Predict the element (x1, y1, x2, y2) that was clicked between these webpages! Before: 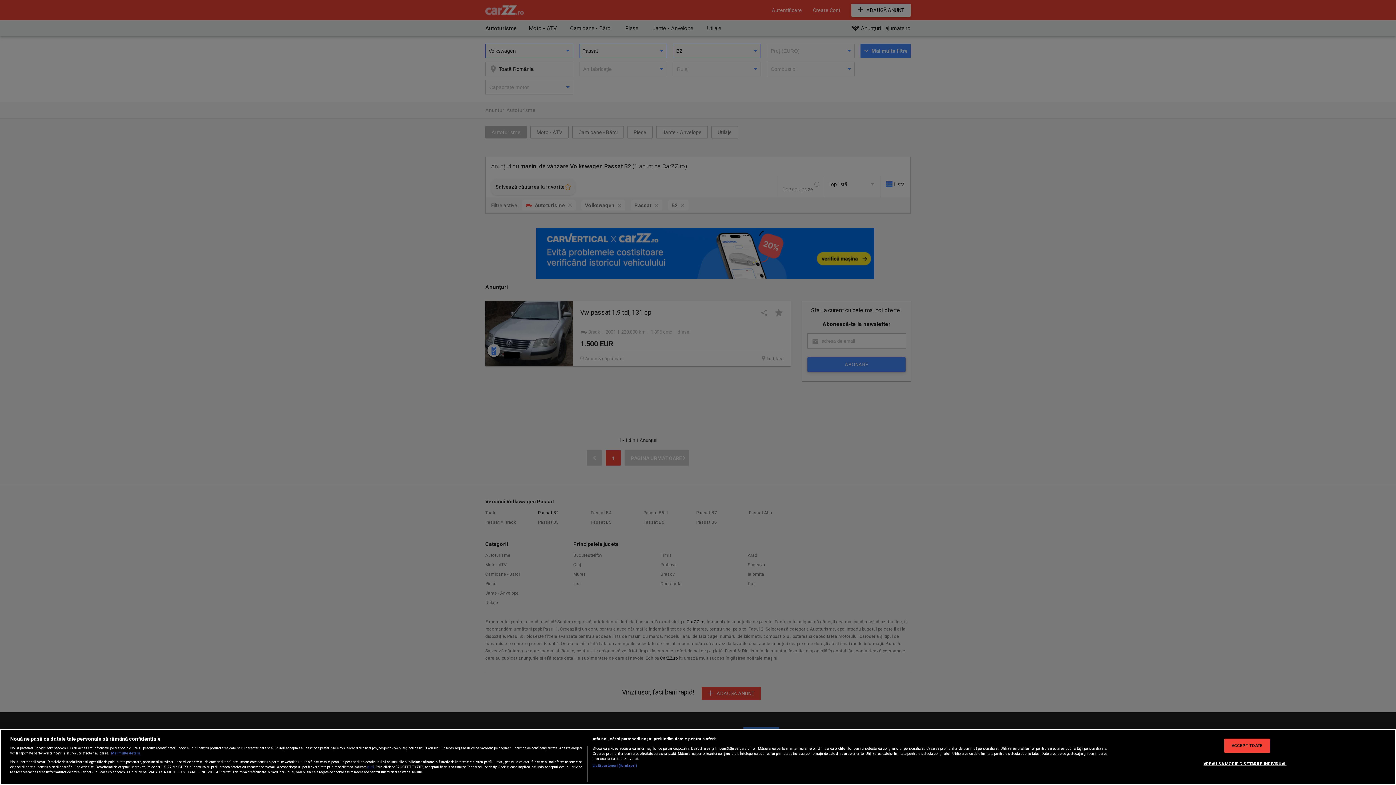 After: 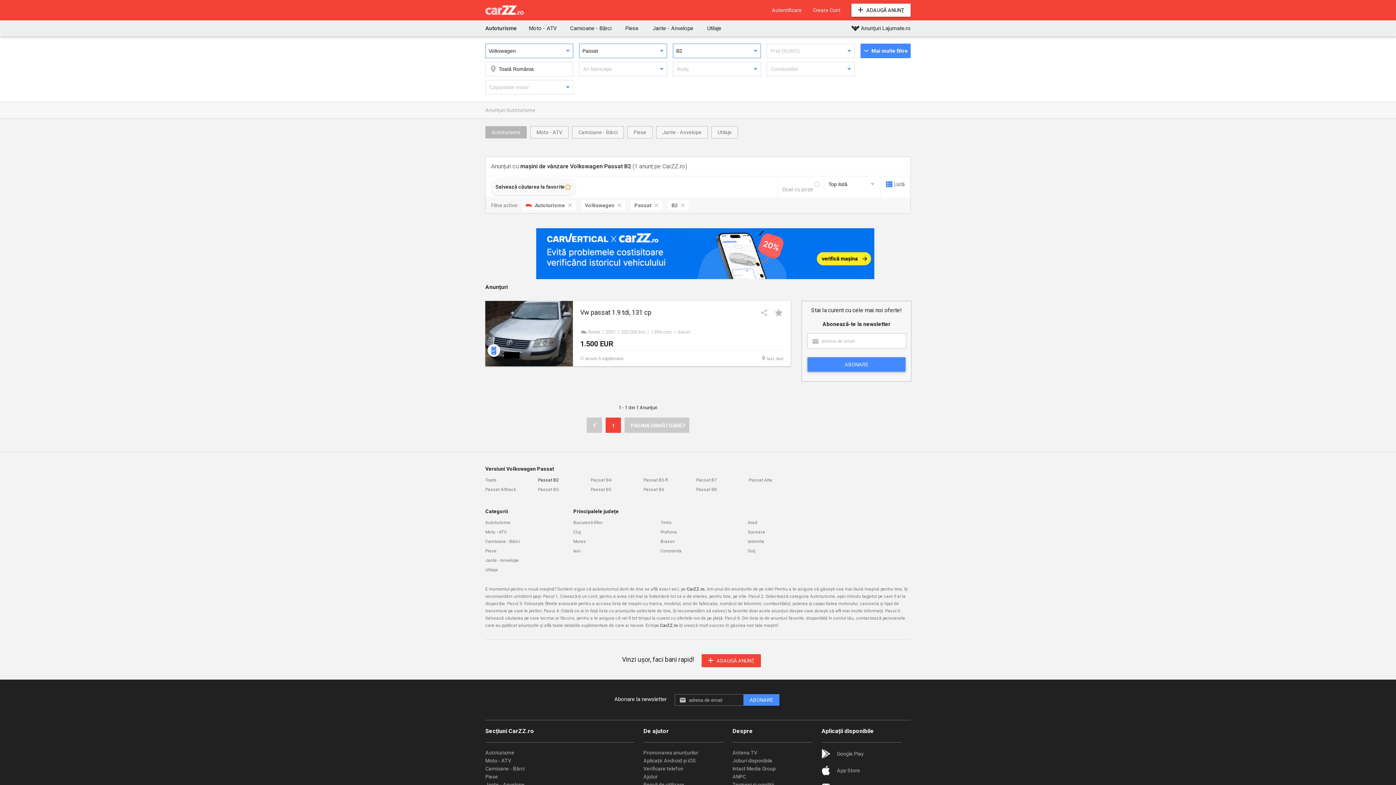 Action: label: ACCEPT TOATE bbox: (1224, 739, 1270, 753)